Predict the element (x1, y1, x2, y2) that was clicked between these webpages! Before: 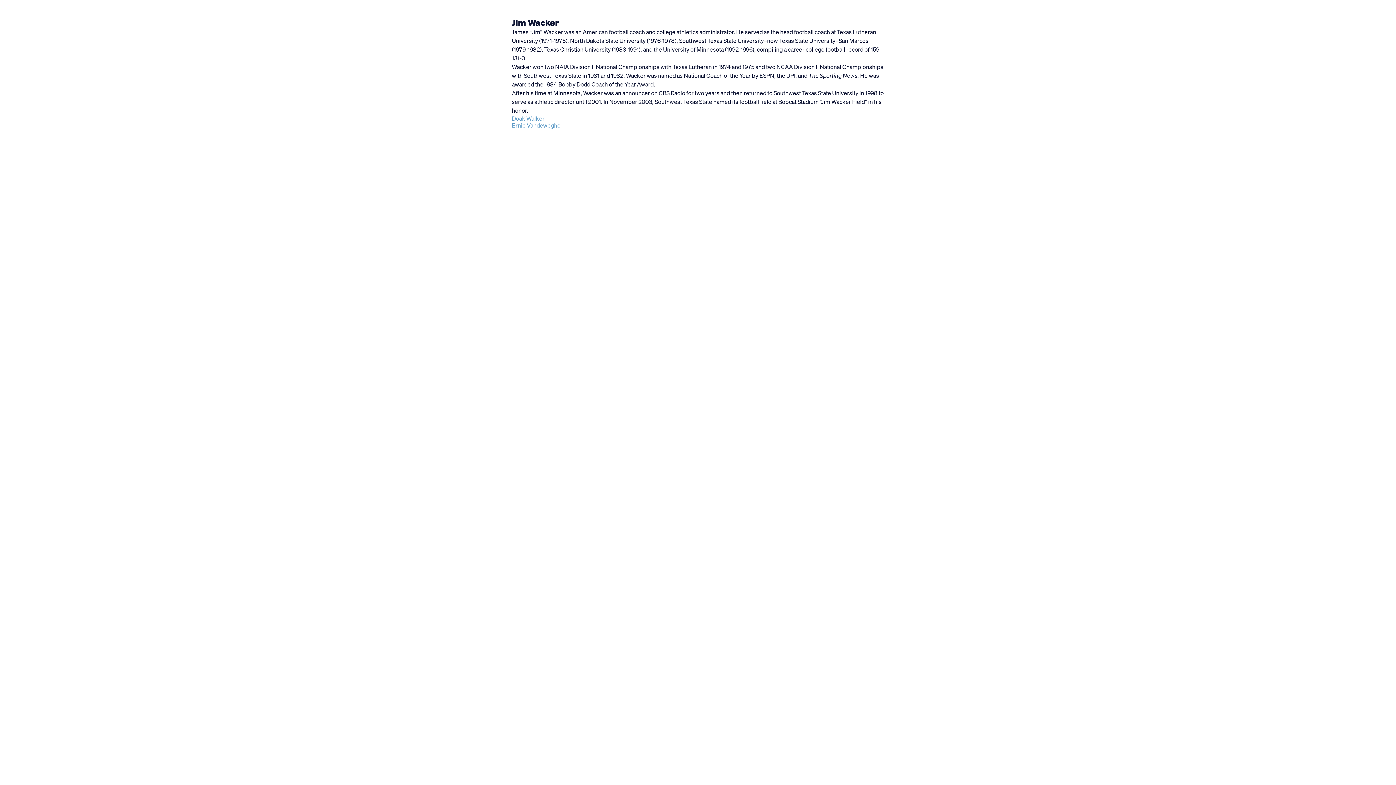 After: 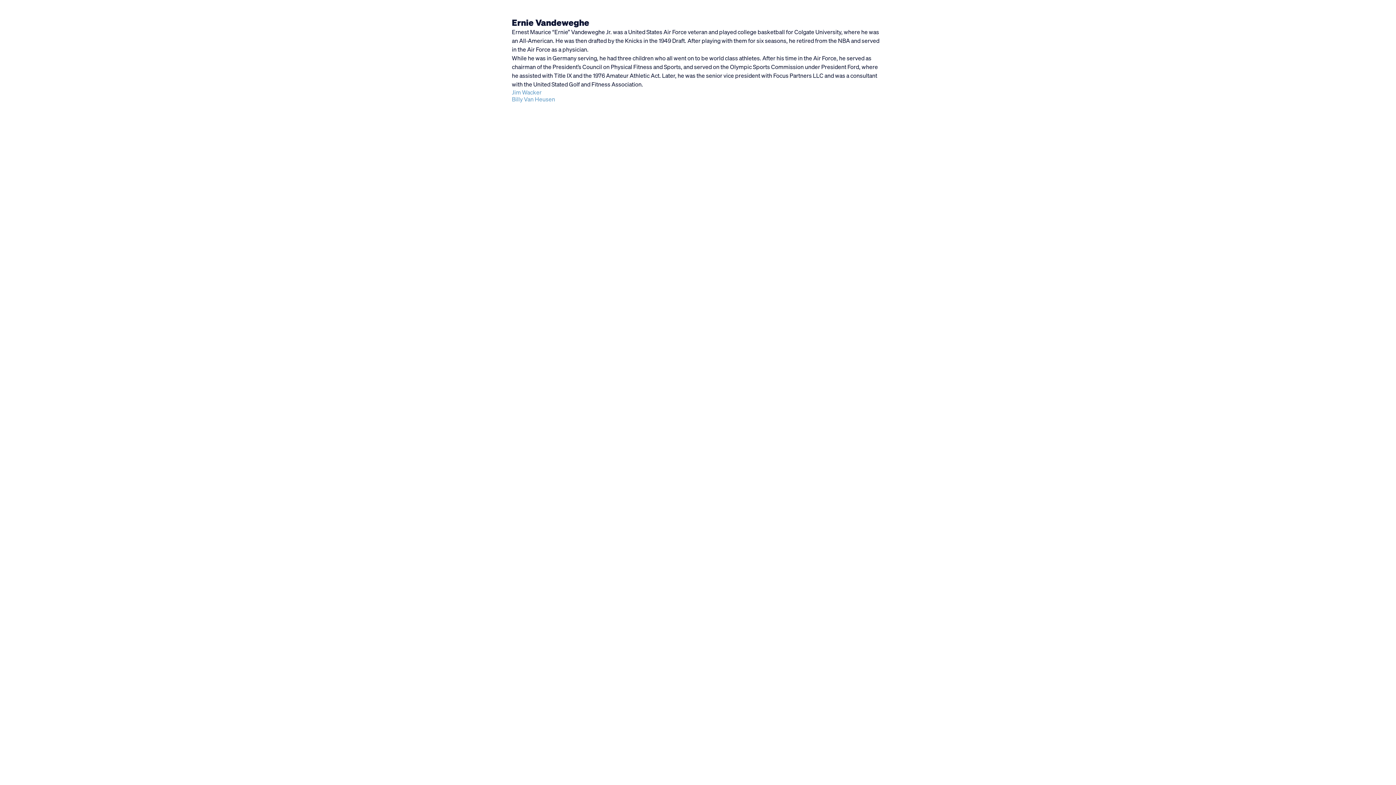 Action: label: Ernie Vandeweghe bbox: (512, 121, 560, 129)